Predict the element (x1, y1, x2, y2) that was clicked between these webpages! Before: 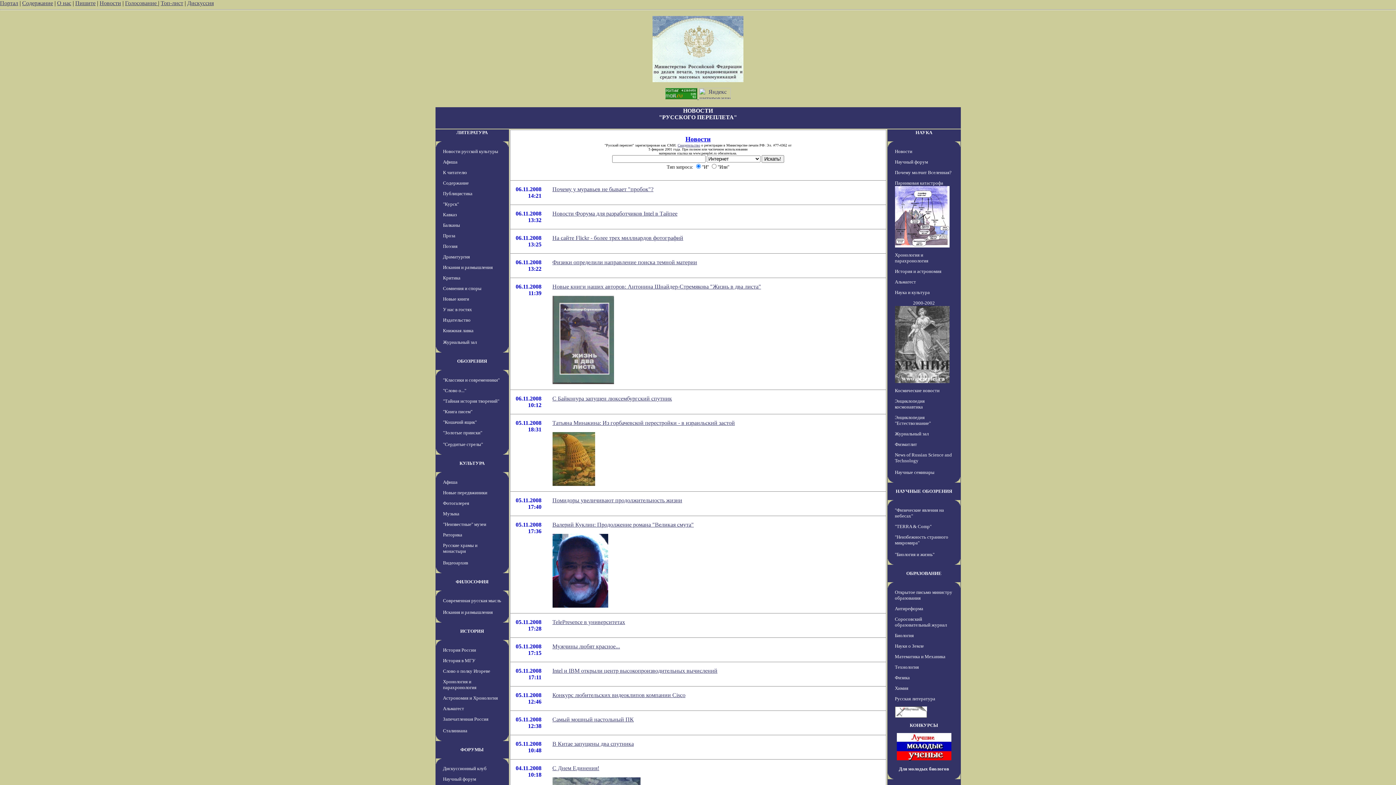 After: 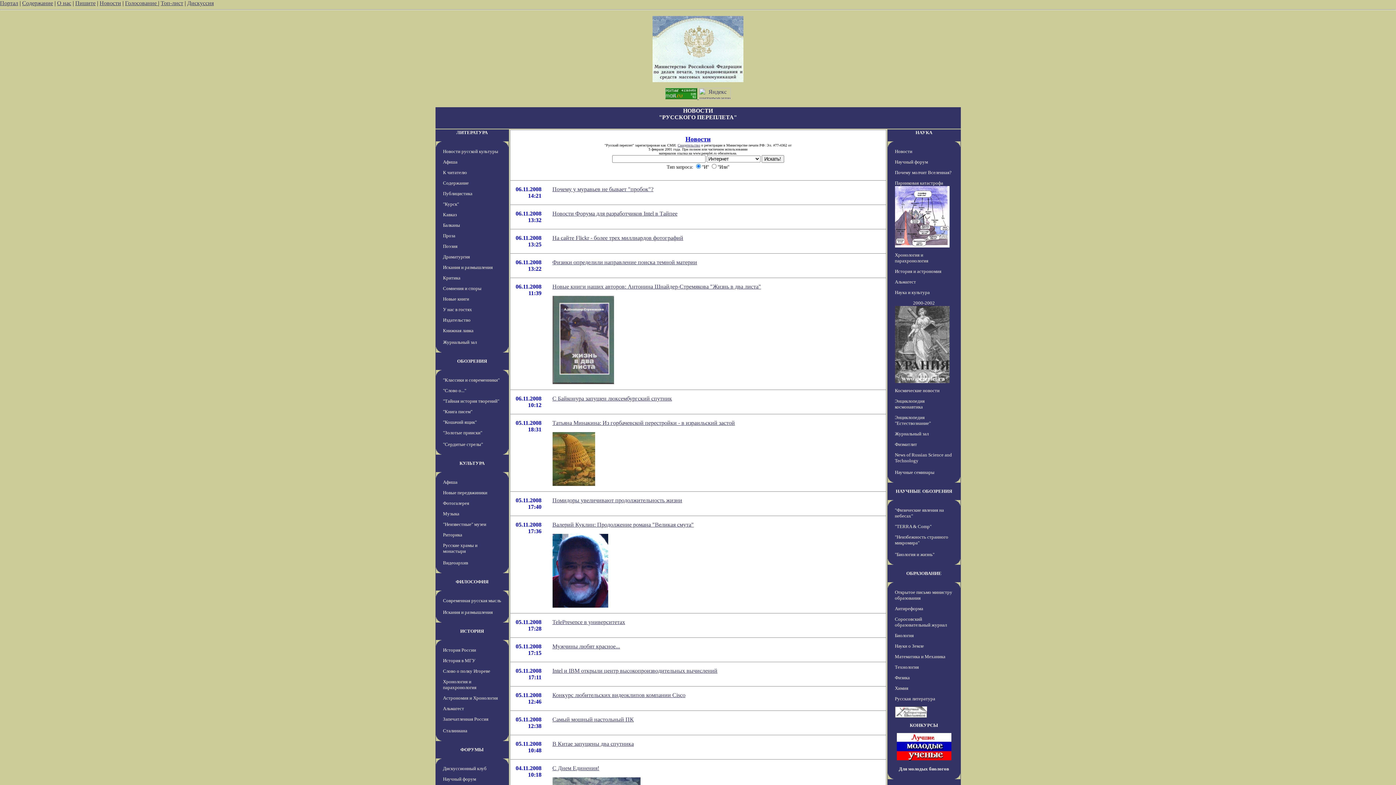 Action: bbox: (515, 259, 541, 265) label: 06.11.2008